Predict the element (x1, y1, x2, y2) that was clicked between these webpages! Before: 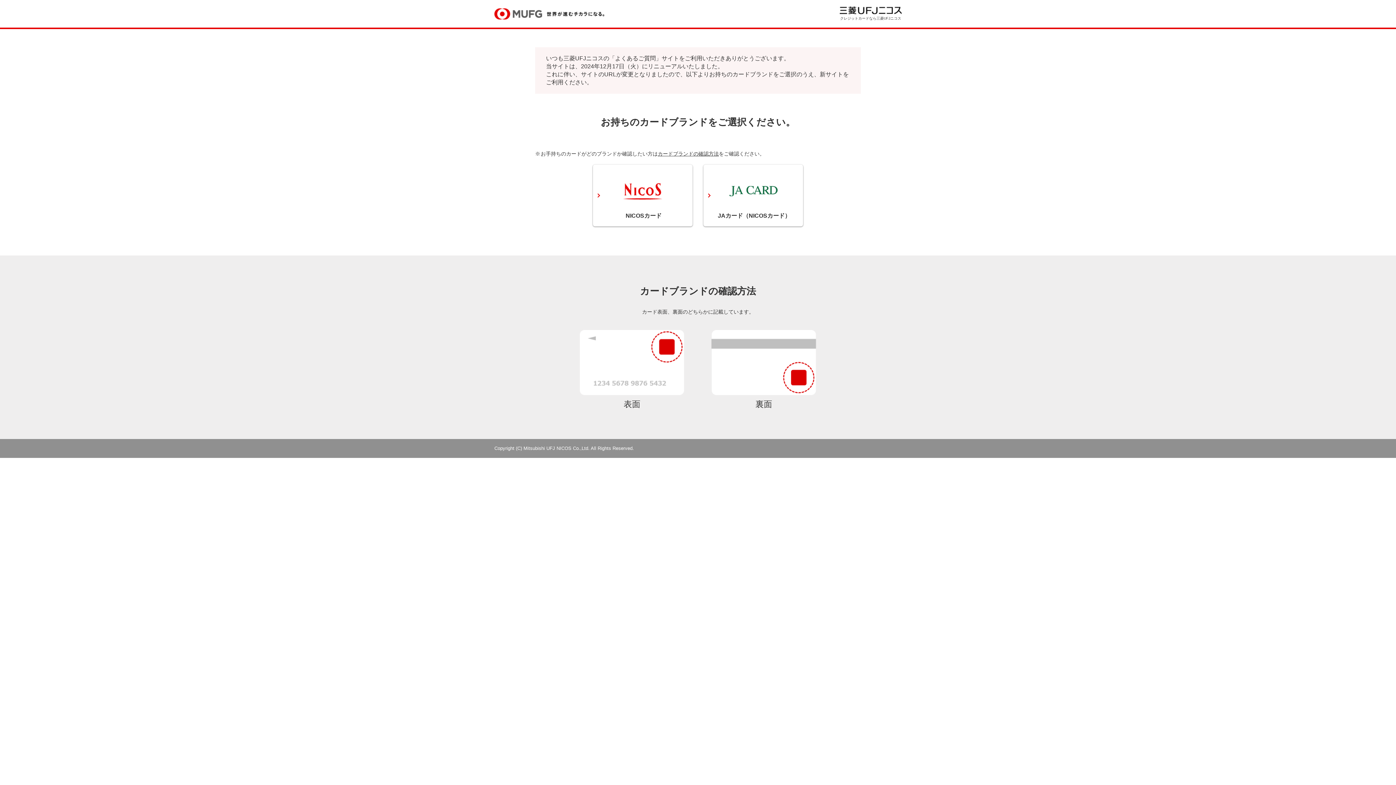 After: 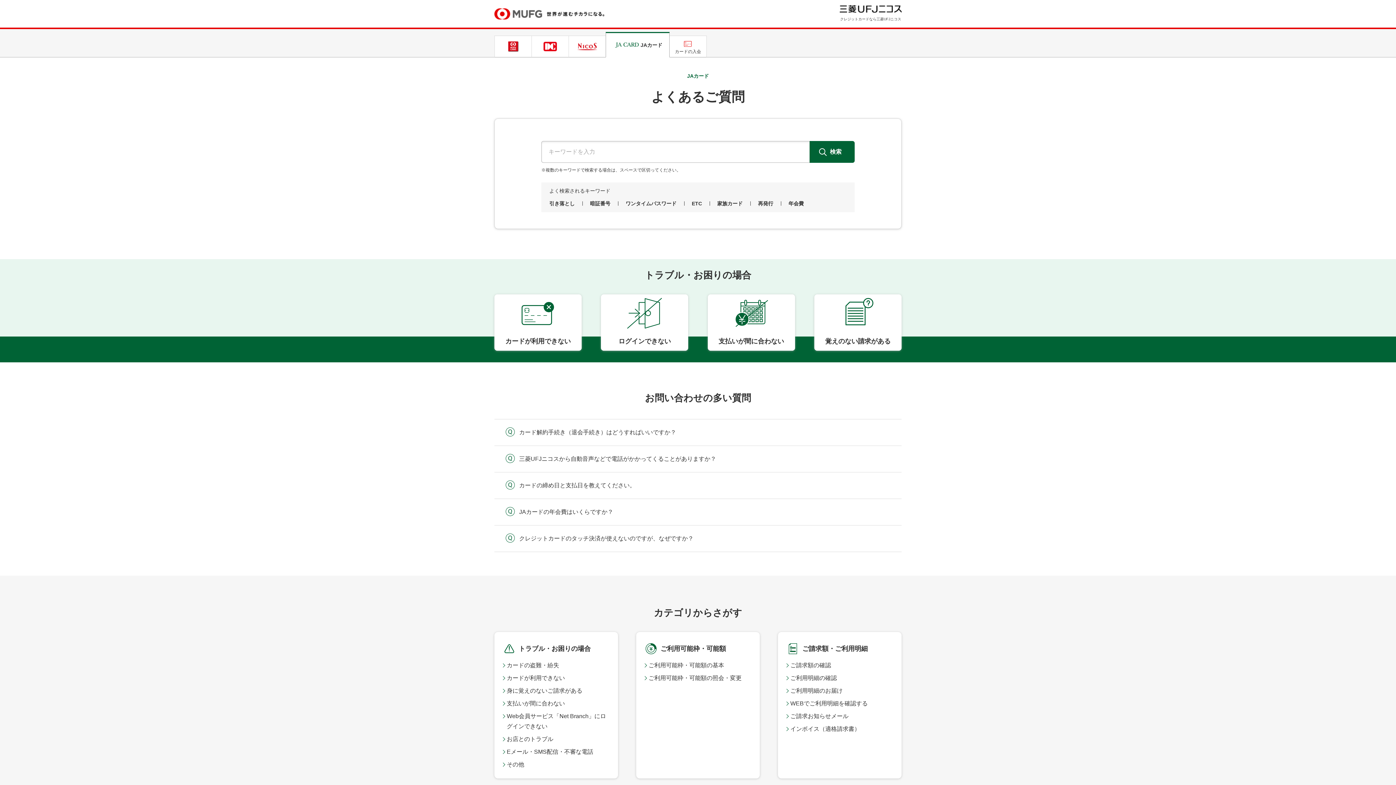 Action: label: JAカード（NICOSカード） bbox: (703, 164, 803, 226)